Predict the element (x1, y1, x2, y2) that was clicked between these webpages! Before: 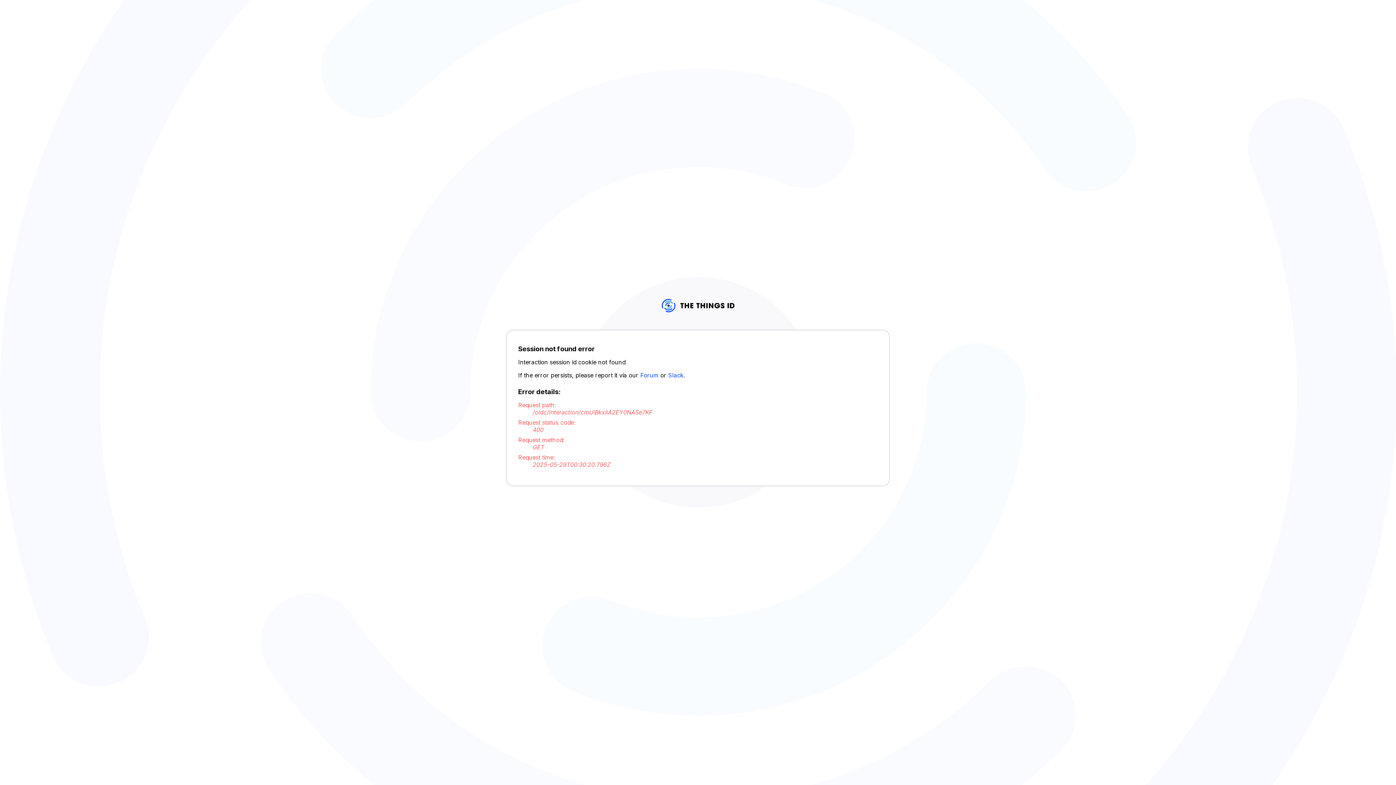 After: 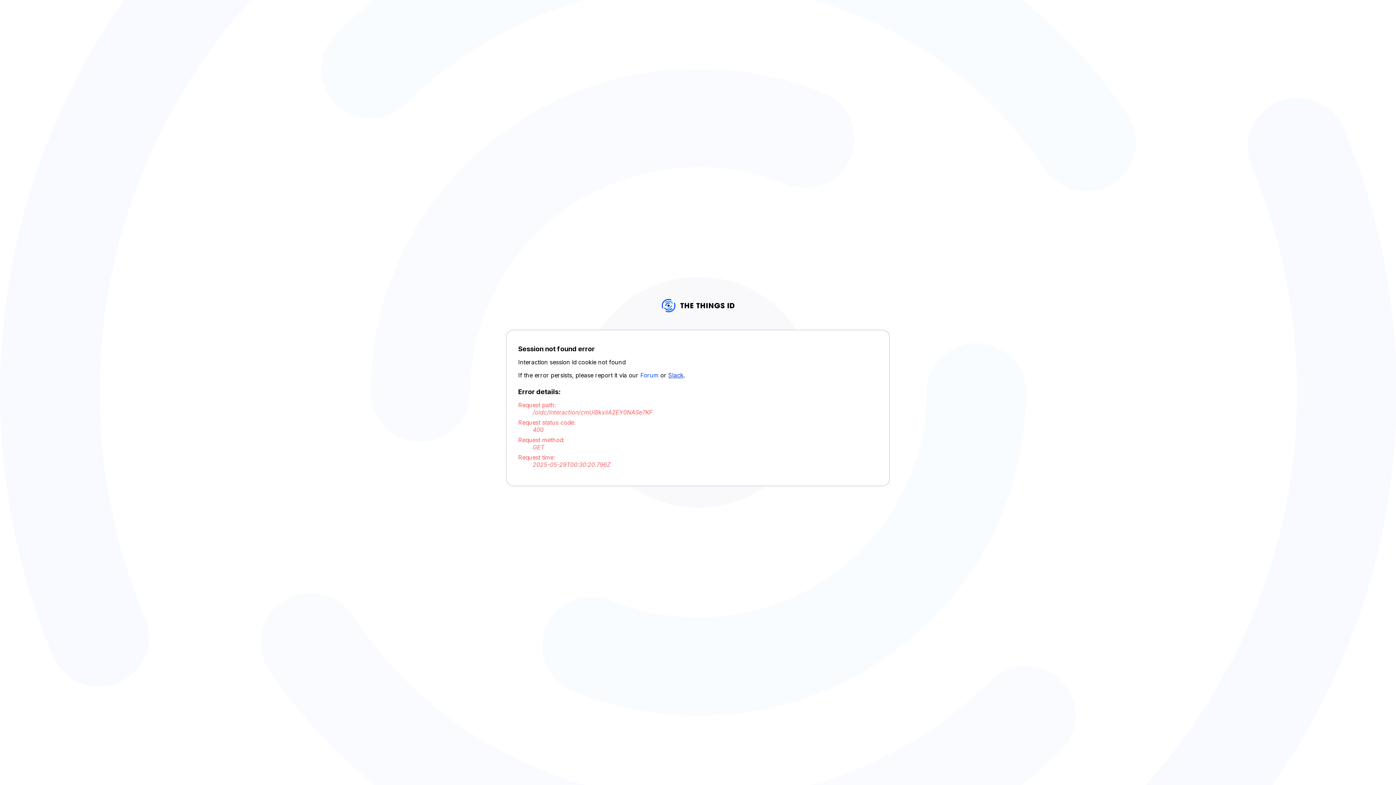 Action: label: Slack bbox: (668, 372, 683, 379)